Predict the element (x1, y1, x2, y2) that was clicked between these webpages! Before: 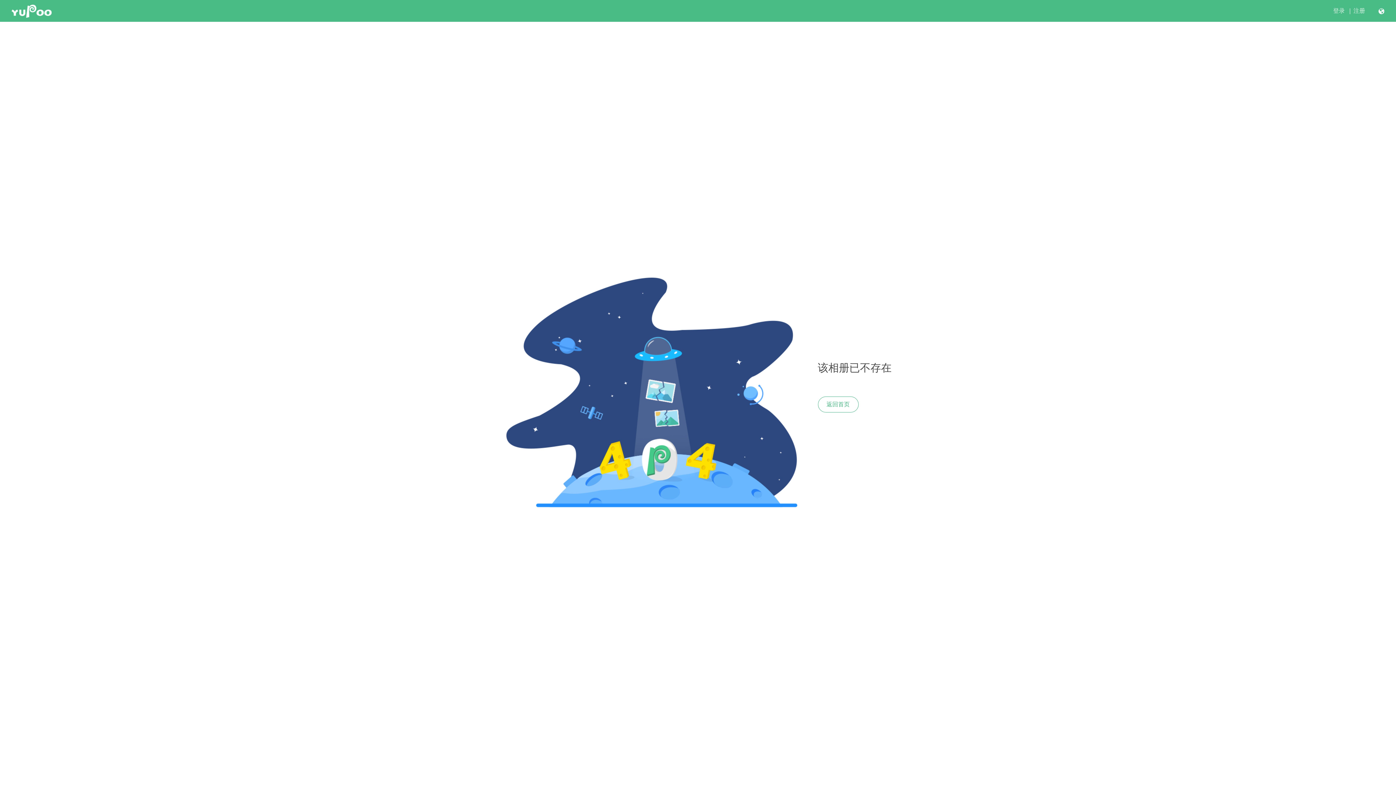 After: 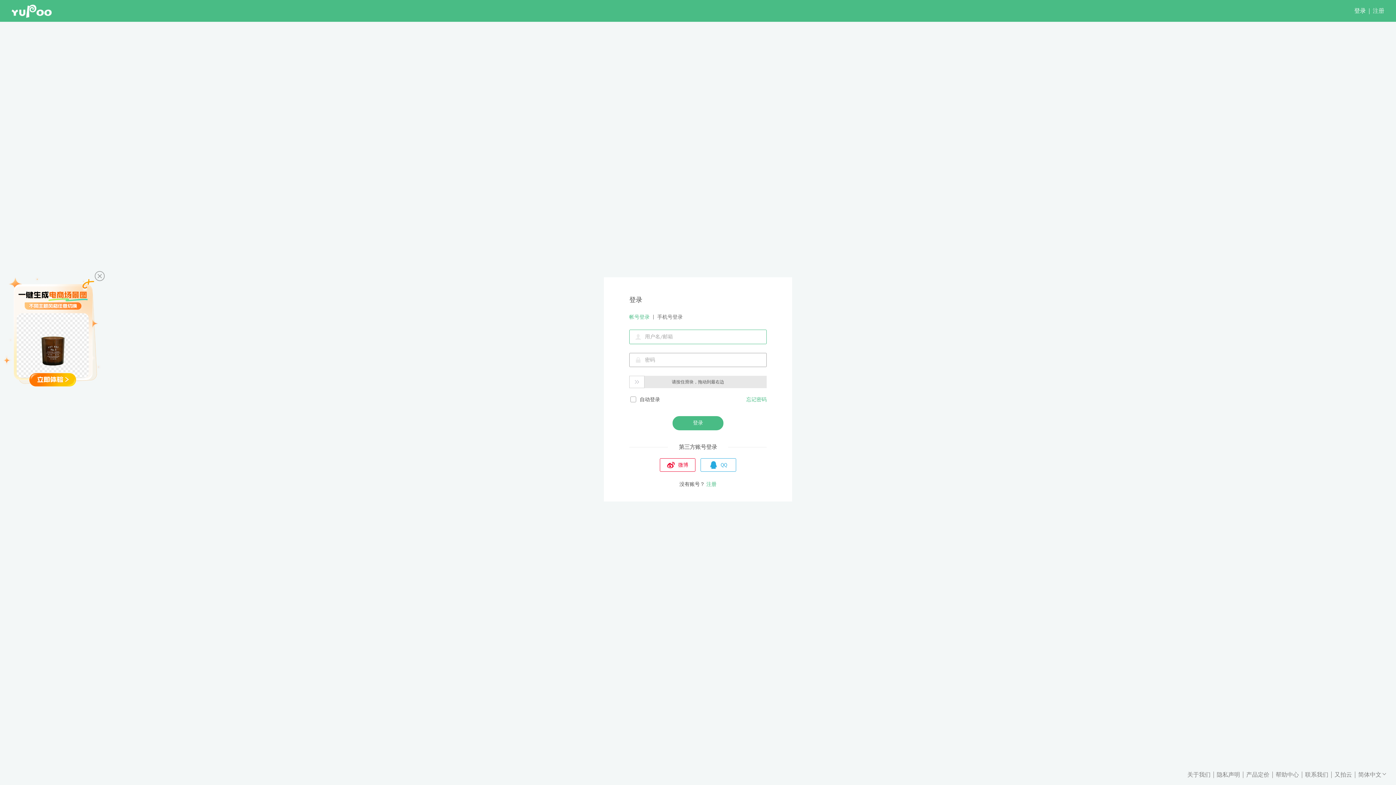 Action: bbox: (1333, 7, 1345, 14) label: 登录